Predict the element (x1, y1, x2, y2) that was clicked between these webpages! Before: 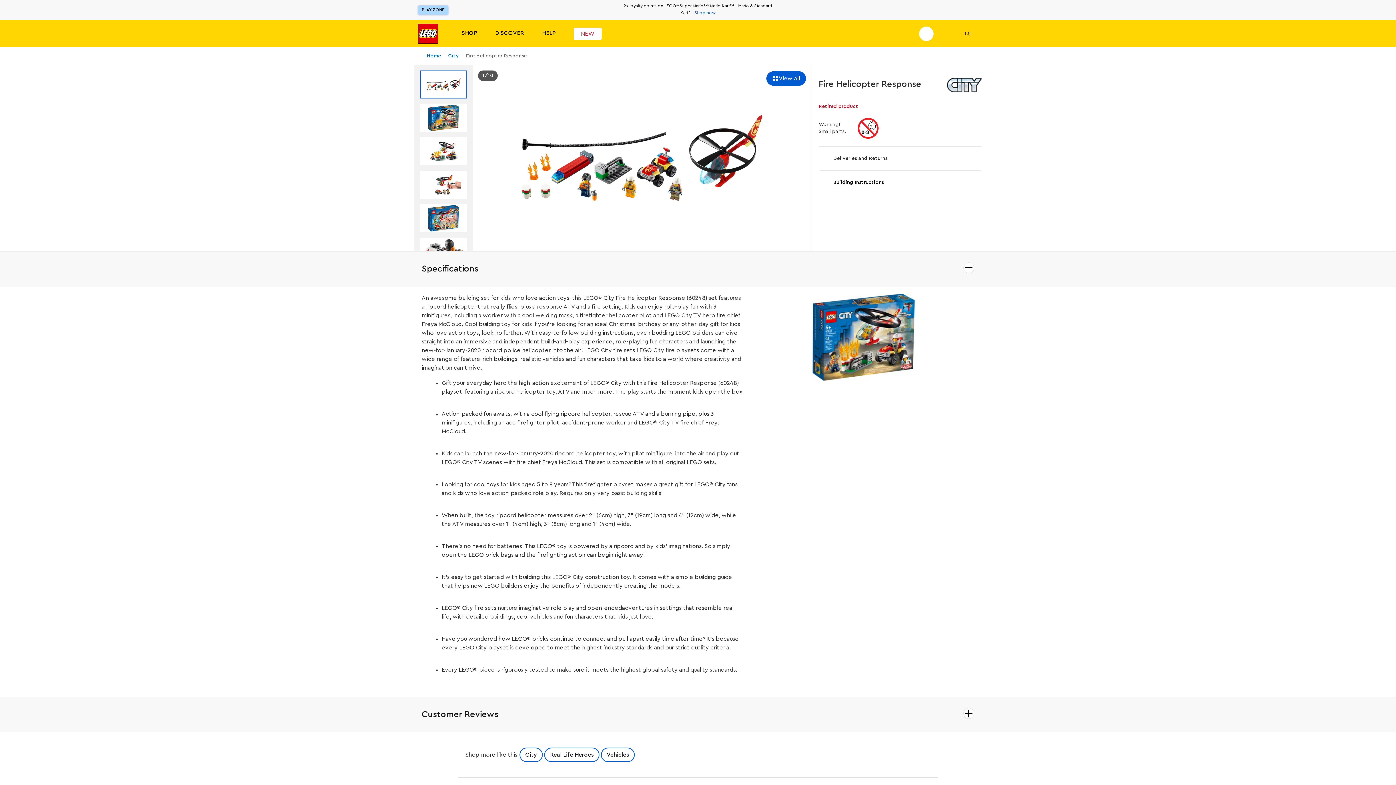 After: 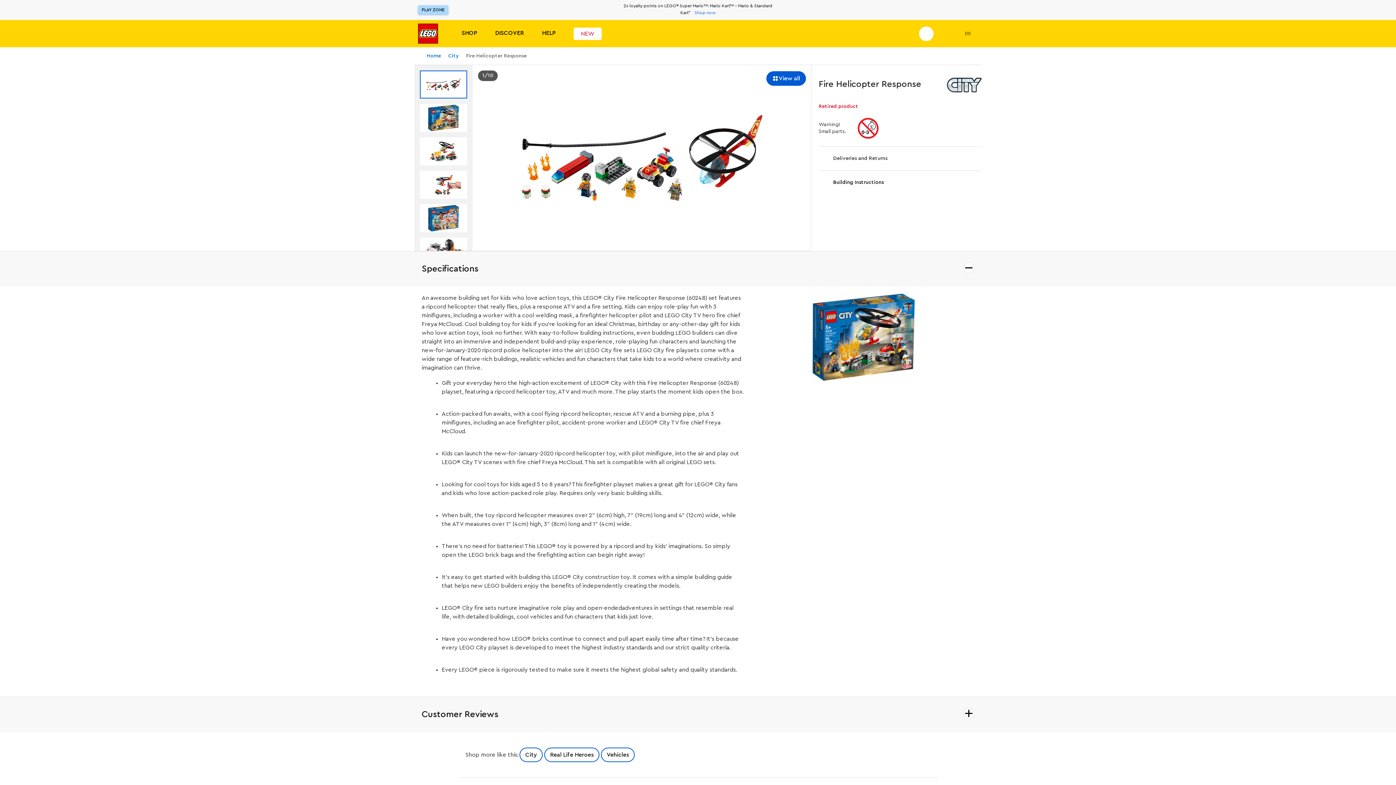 Action: label: Gallery thumbnail 5 bbox: (420, 204, 467, 232)